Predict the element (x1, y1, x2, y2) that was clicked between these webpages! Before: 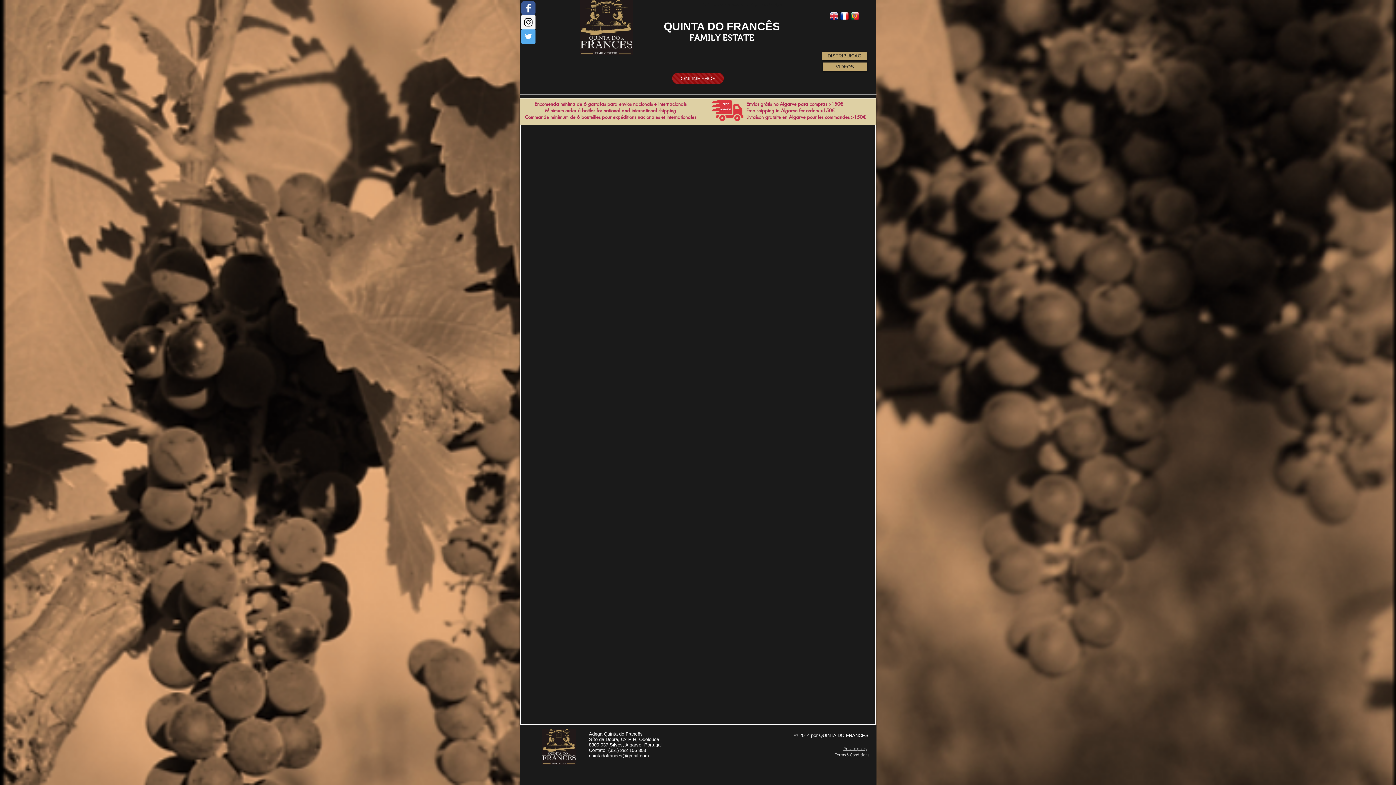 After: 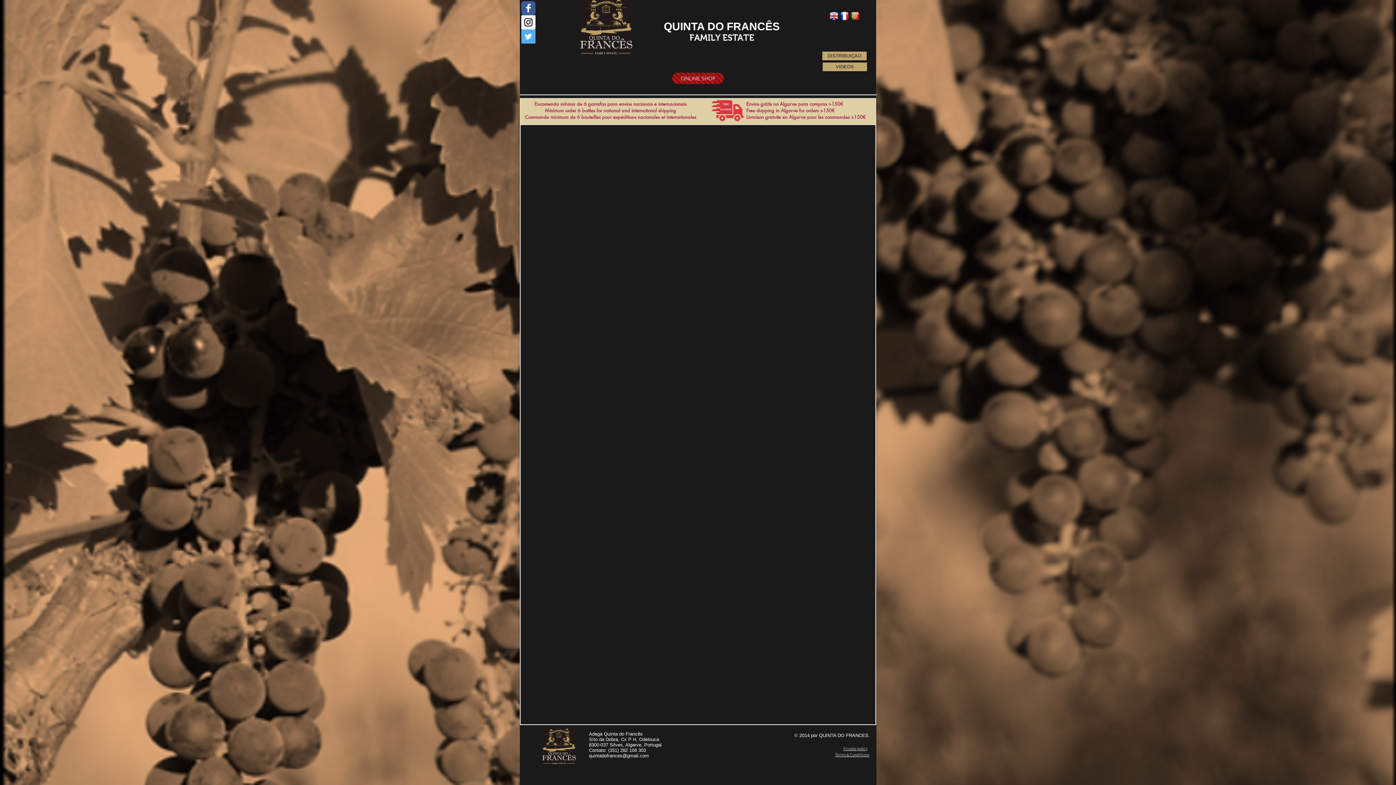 Action: label: Ir para o próximo produto bbox: (530, 149, 540, 153)